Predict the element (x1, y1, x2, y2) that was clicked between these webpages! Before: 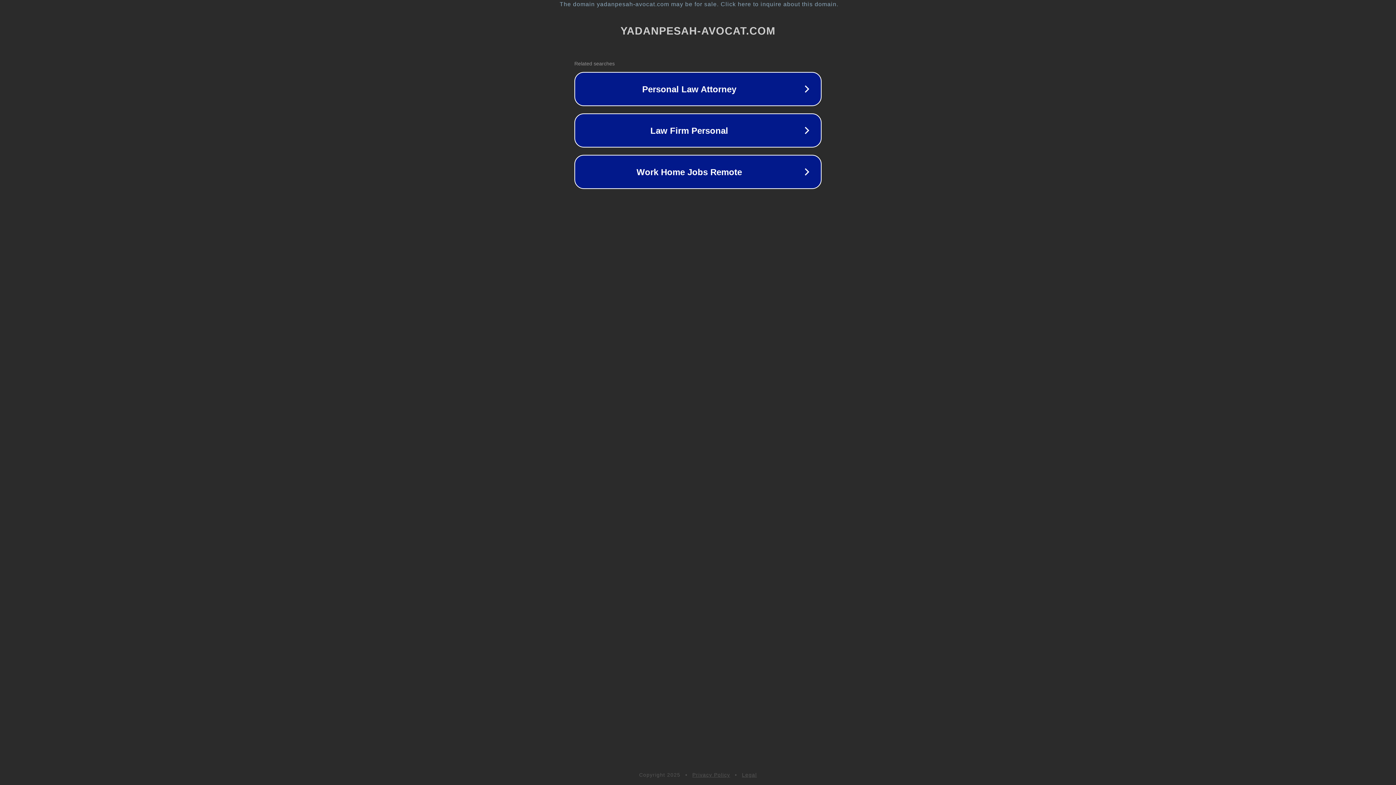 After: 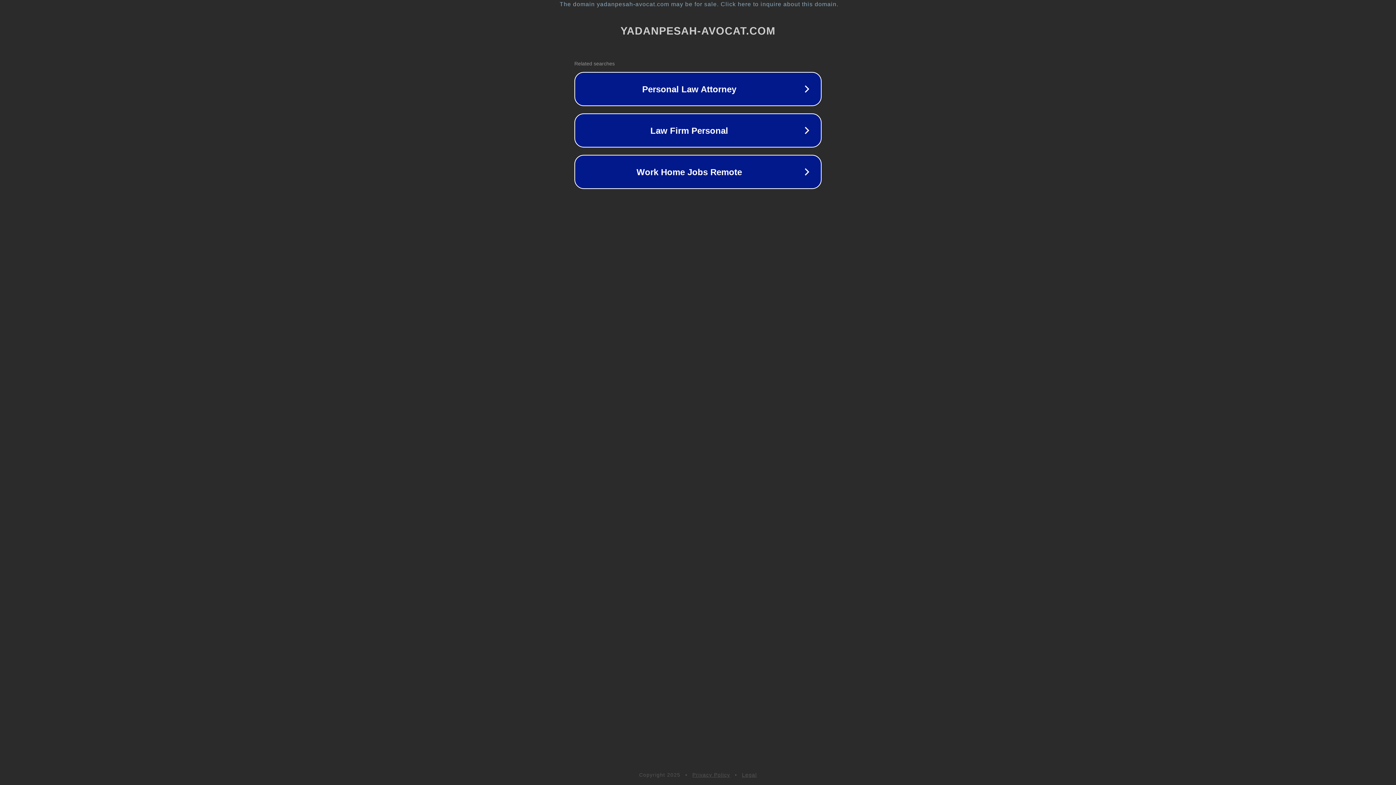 Action: label: Legal bbox: (742, 772, 757, 778)